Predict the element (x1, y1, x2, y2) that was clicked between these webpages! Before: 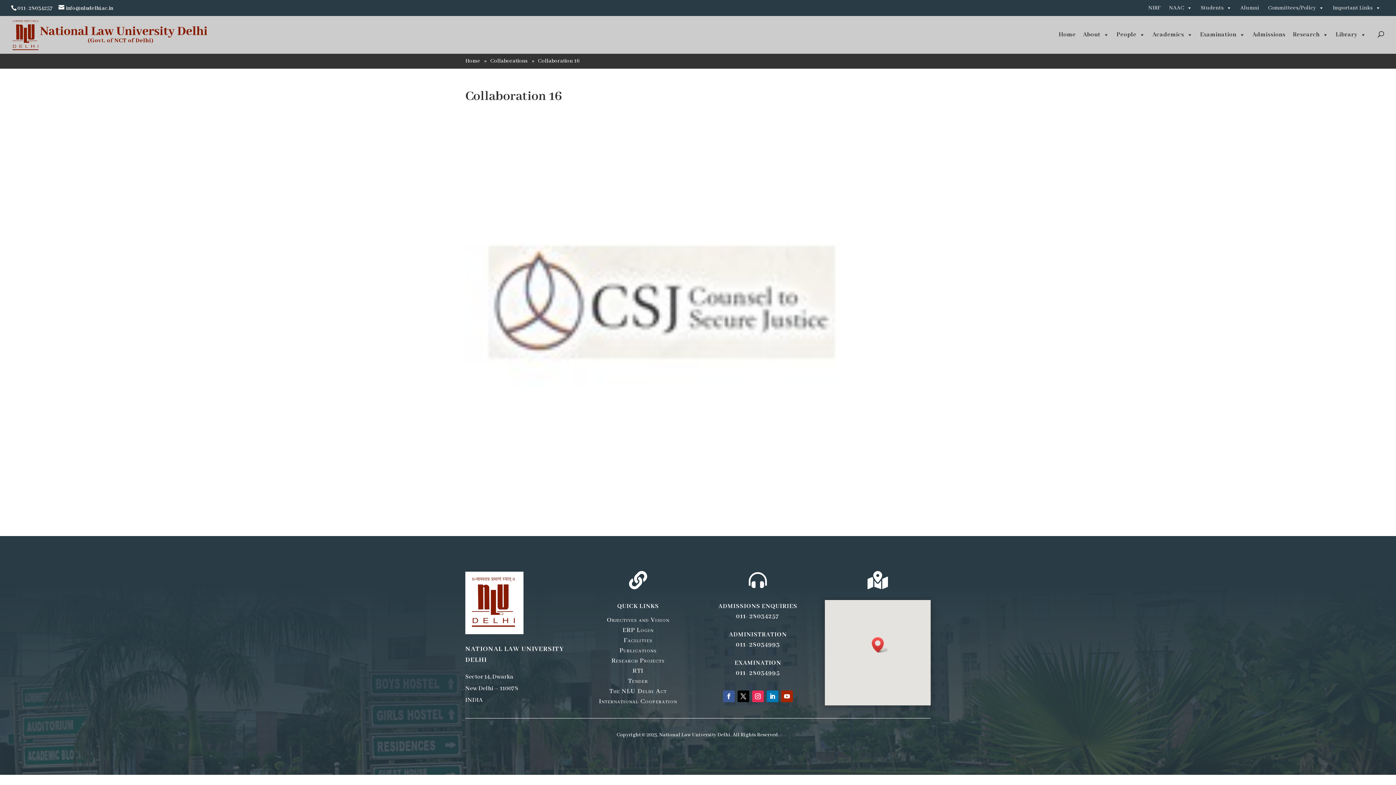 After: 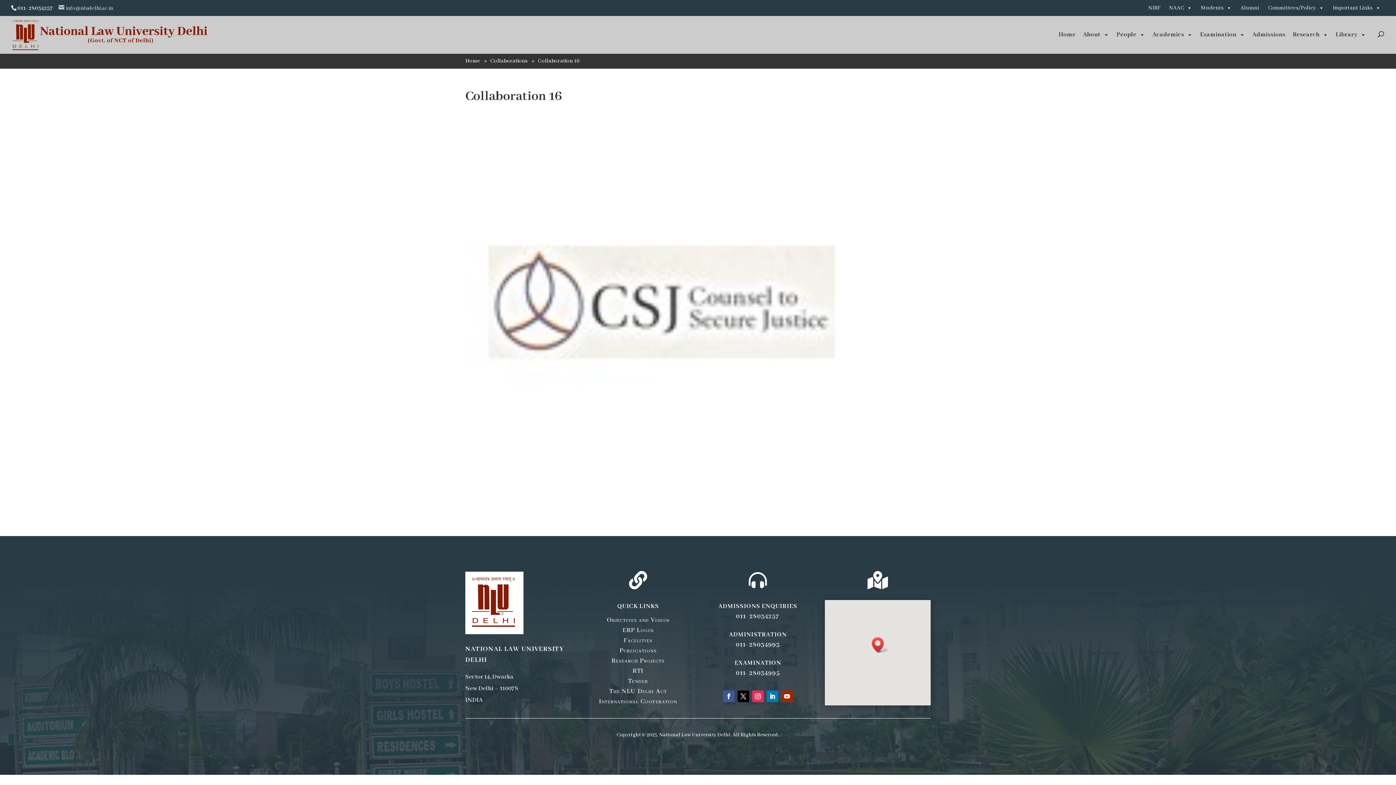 Action: bbox: (58, 5, 113, 11) label: info@nludelhi.ac.in